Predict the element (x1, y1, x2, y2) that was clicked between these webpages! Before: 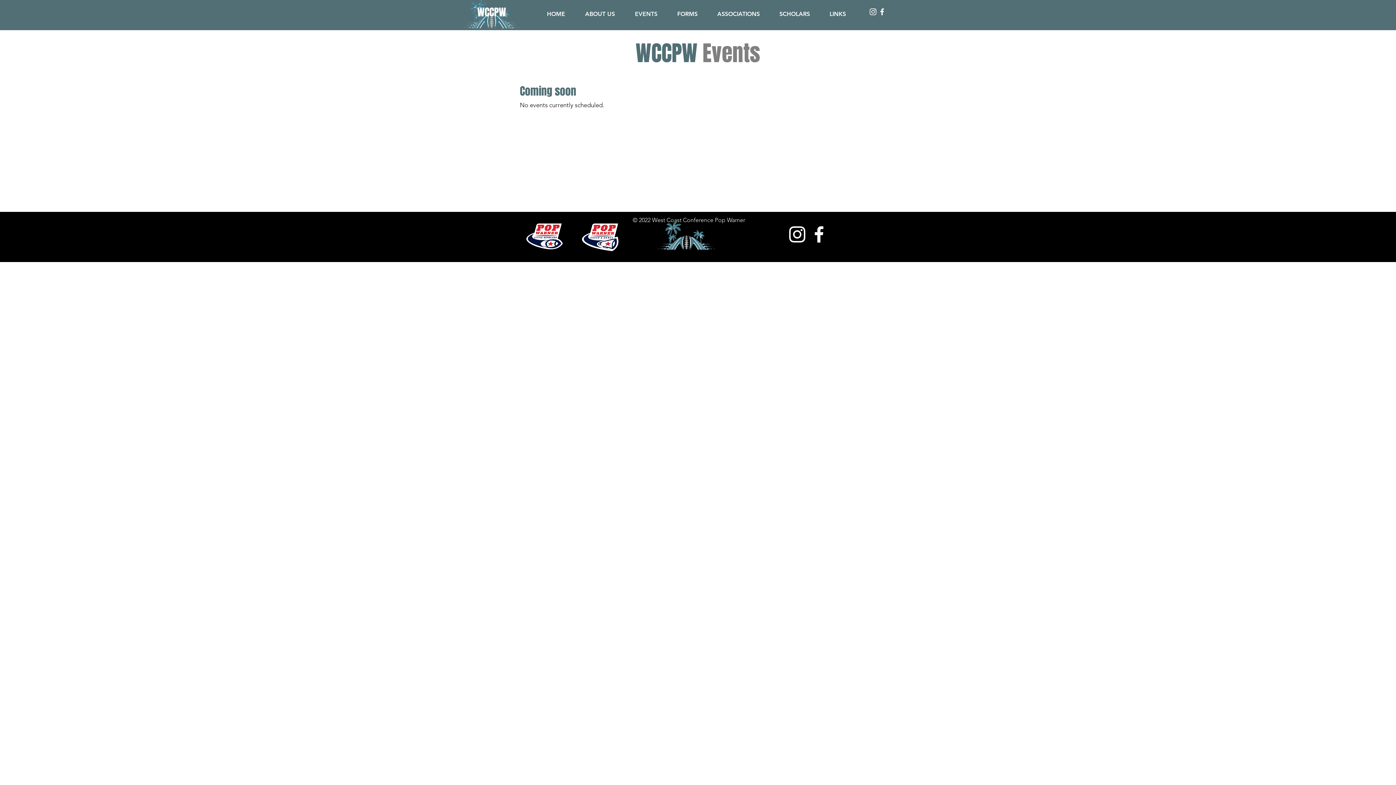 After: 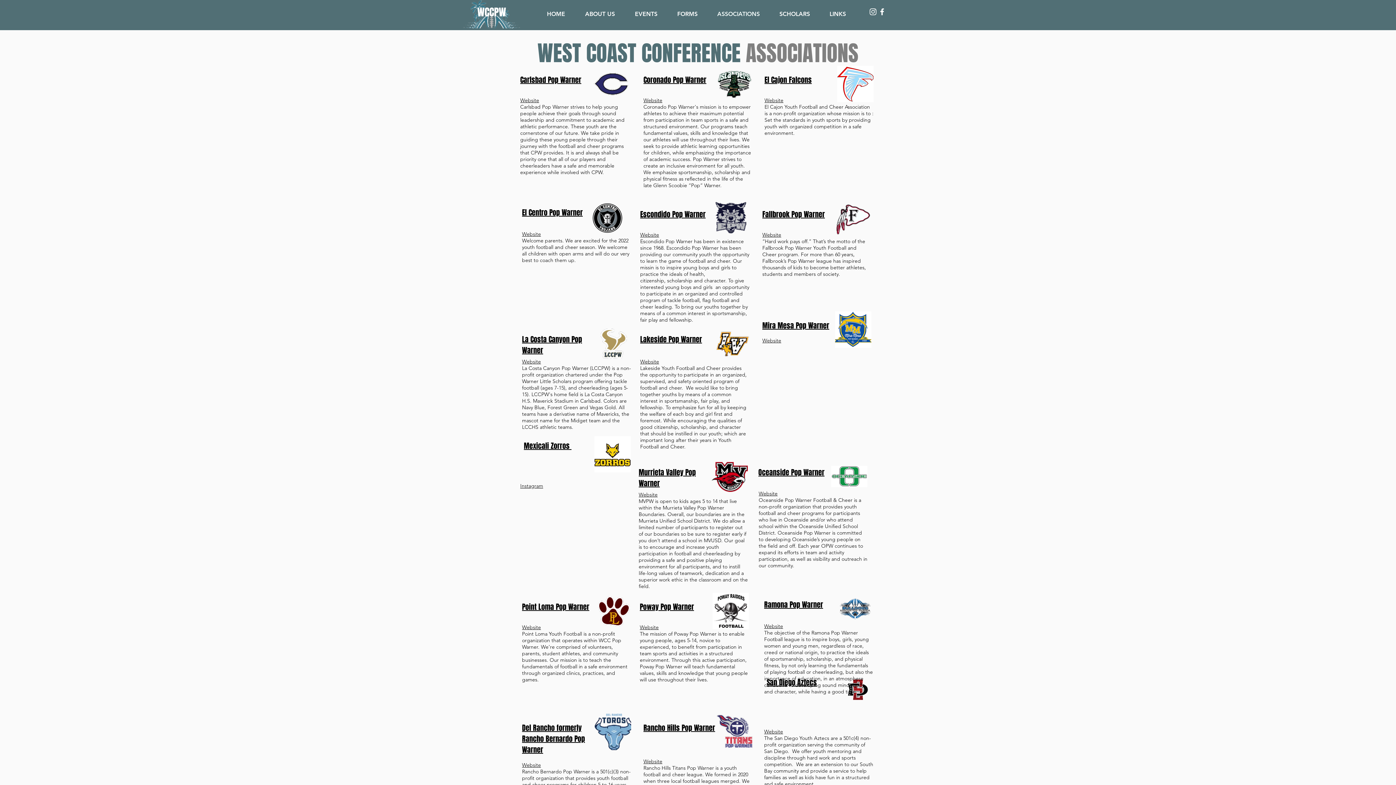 Action: label: ASSOCIATIONS bbox: (707, 7, 769, 20)